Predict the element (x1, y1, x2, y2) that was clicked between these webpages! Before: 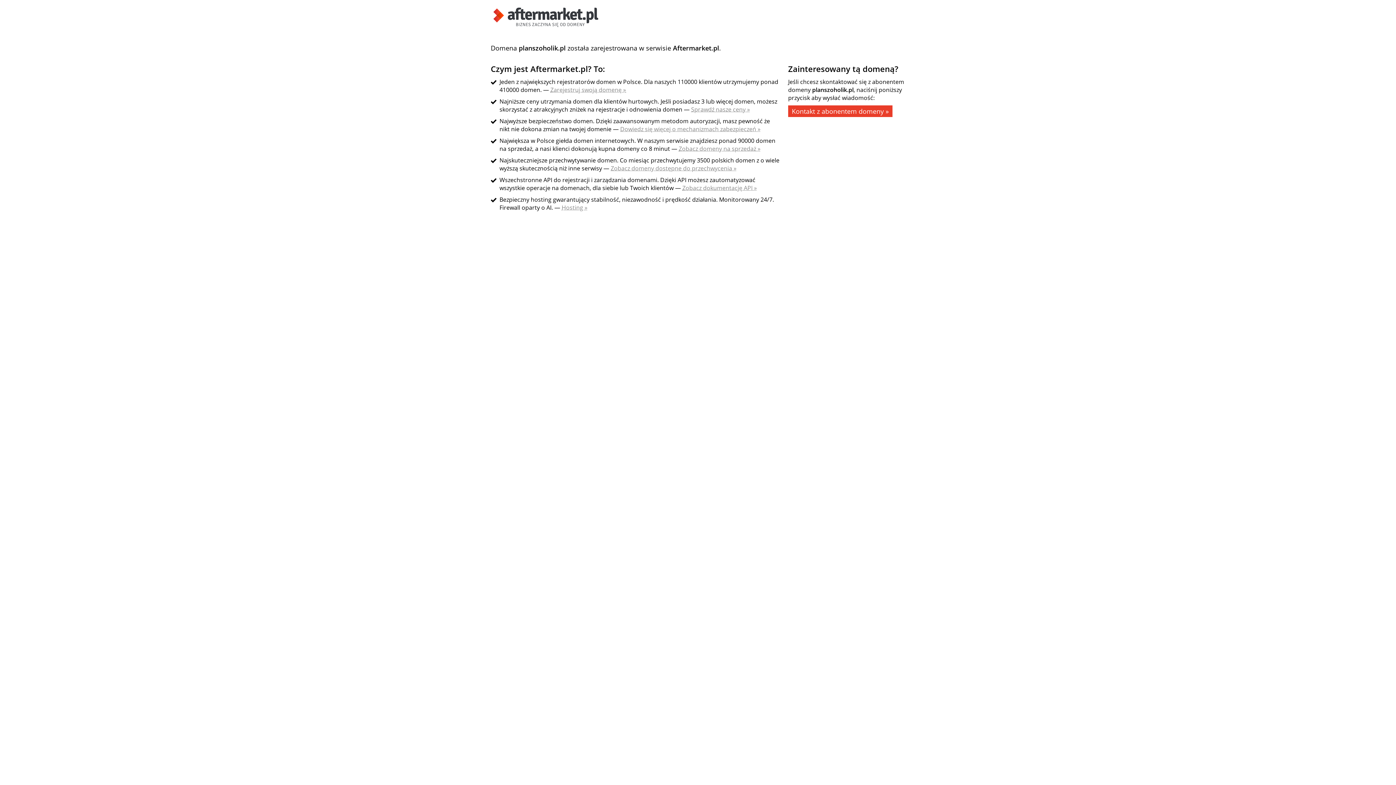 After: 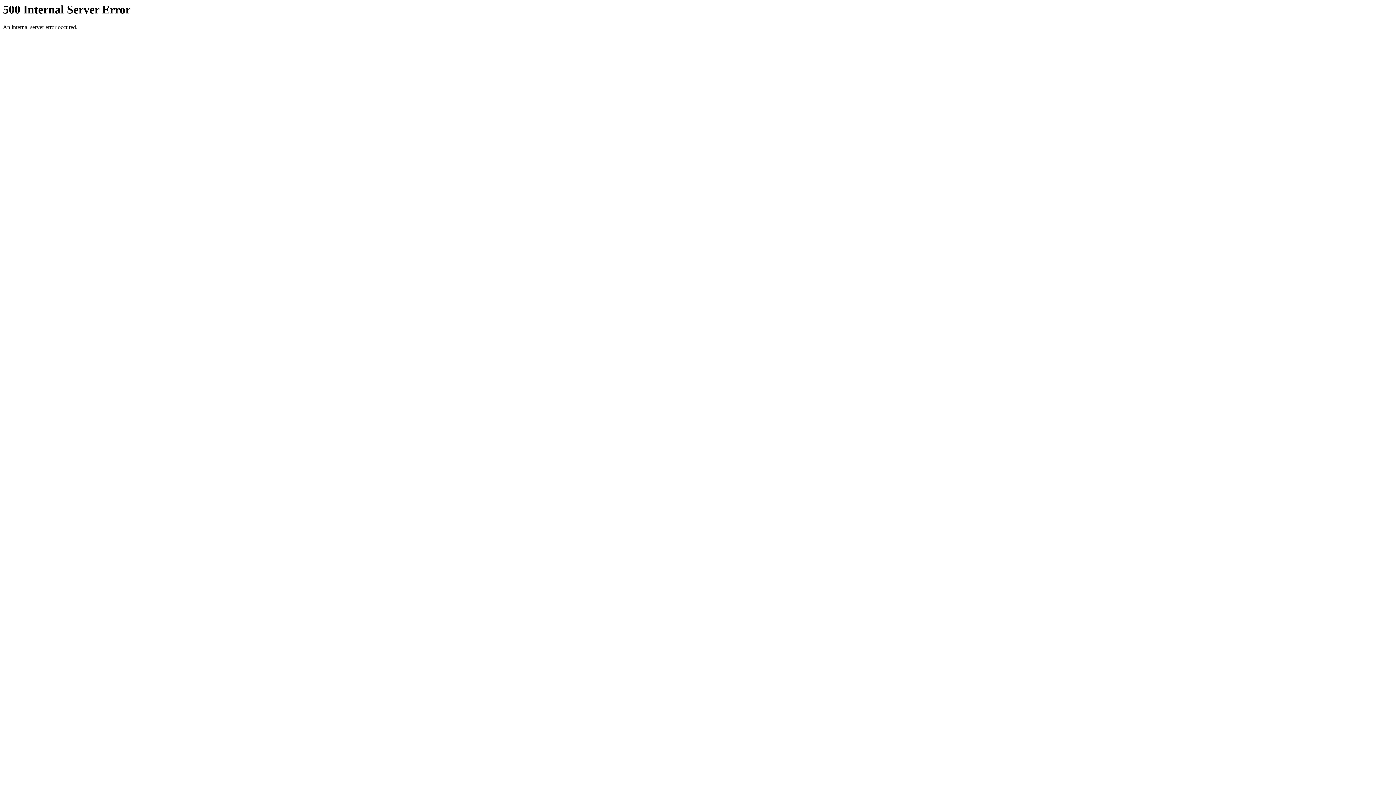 Action: bbox: (561, 203, 587, 211) label: Hosting »